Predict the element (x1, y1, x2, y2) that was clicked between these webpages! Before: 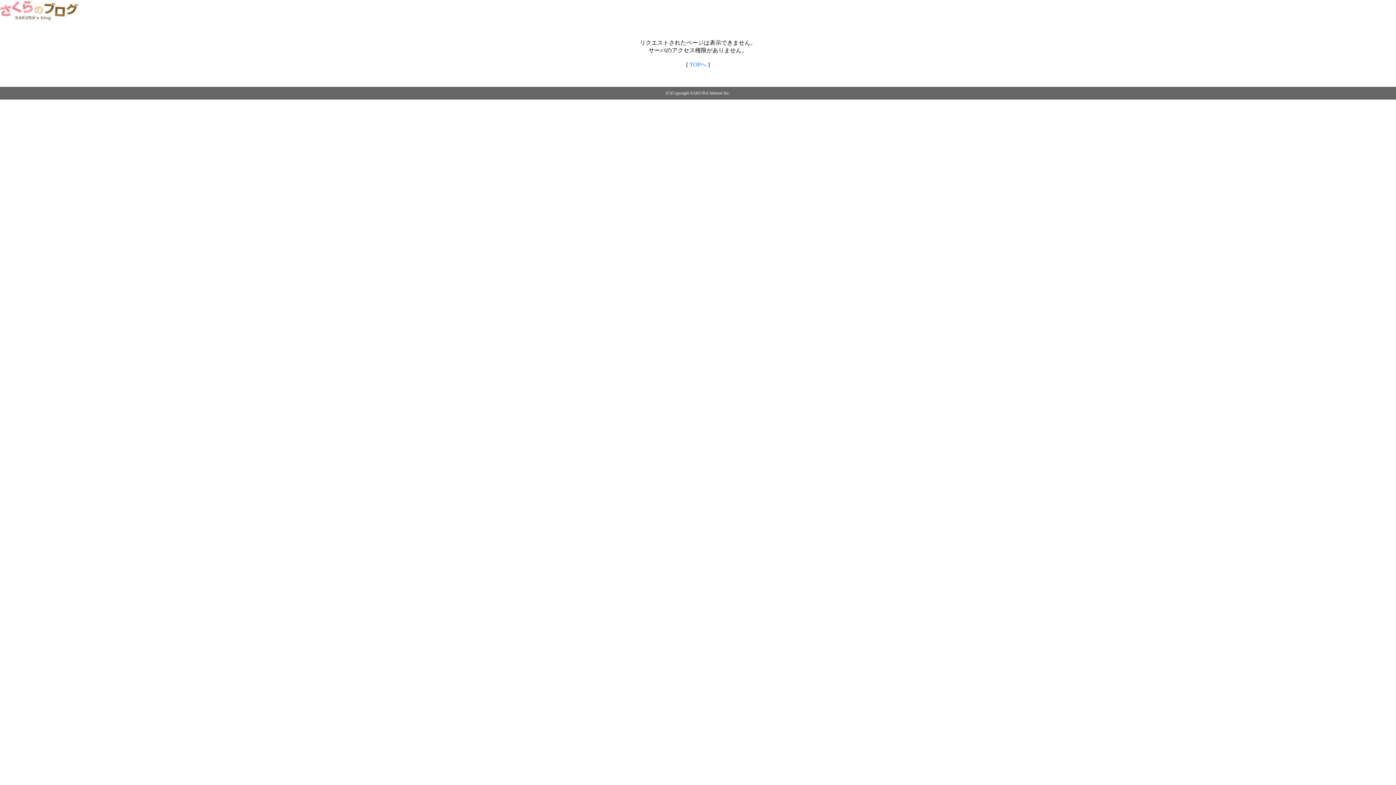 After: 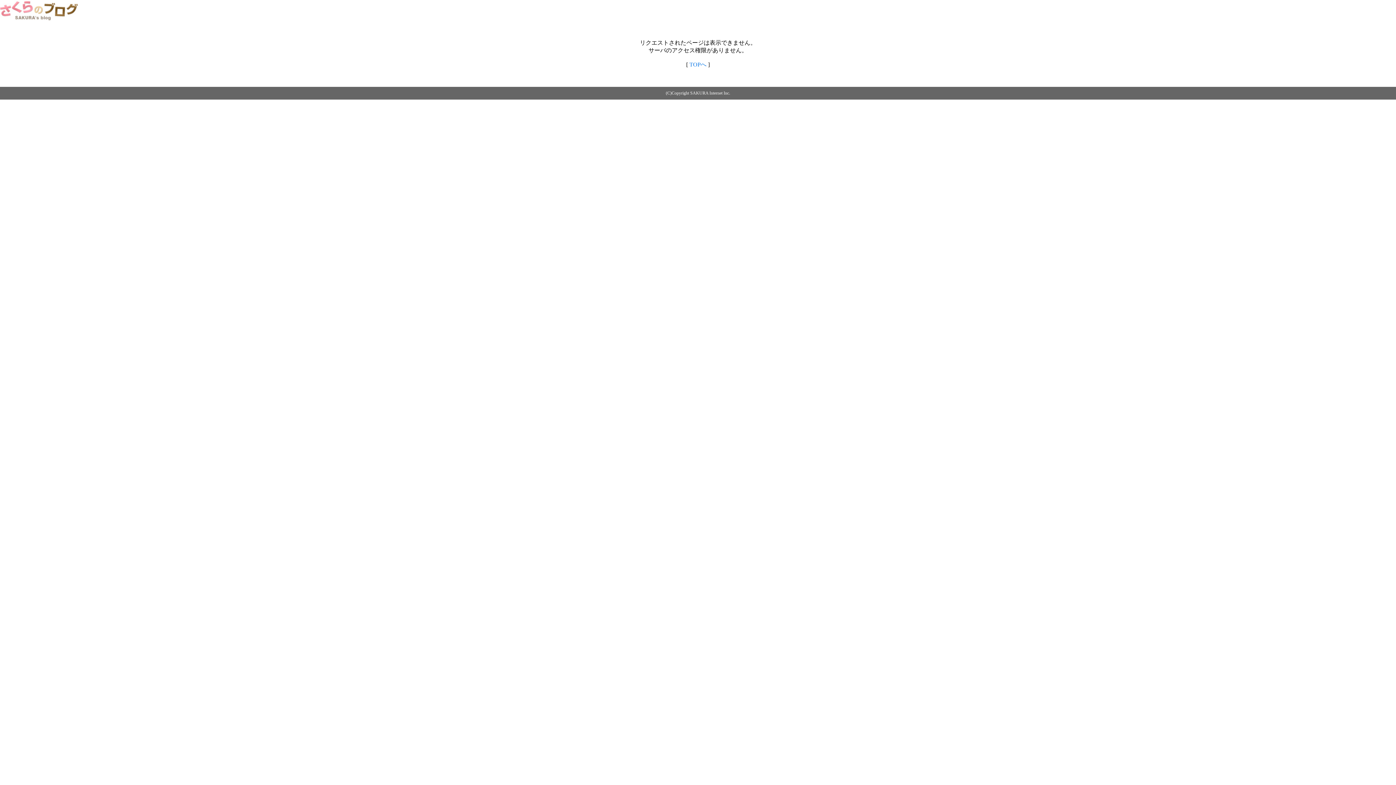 Action: bbox: (0, 14, 79, 20)